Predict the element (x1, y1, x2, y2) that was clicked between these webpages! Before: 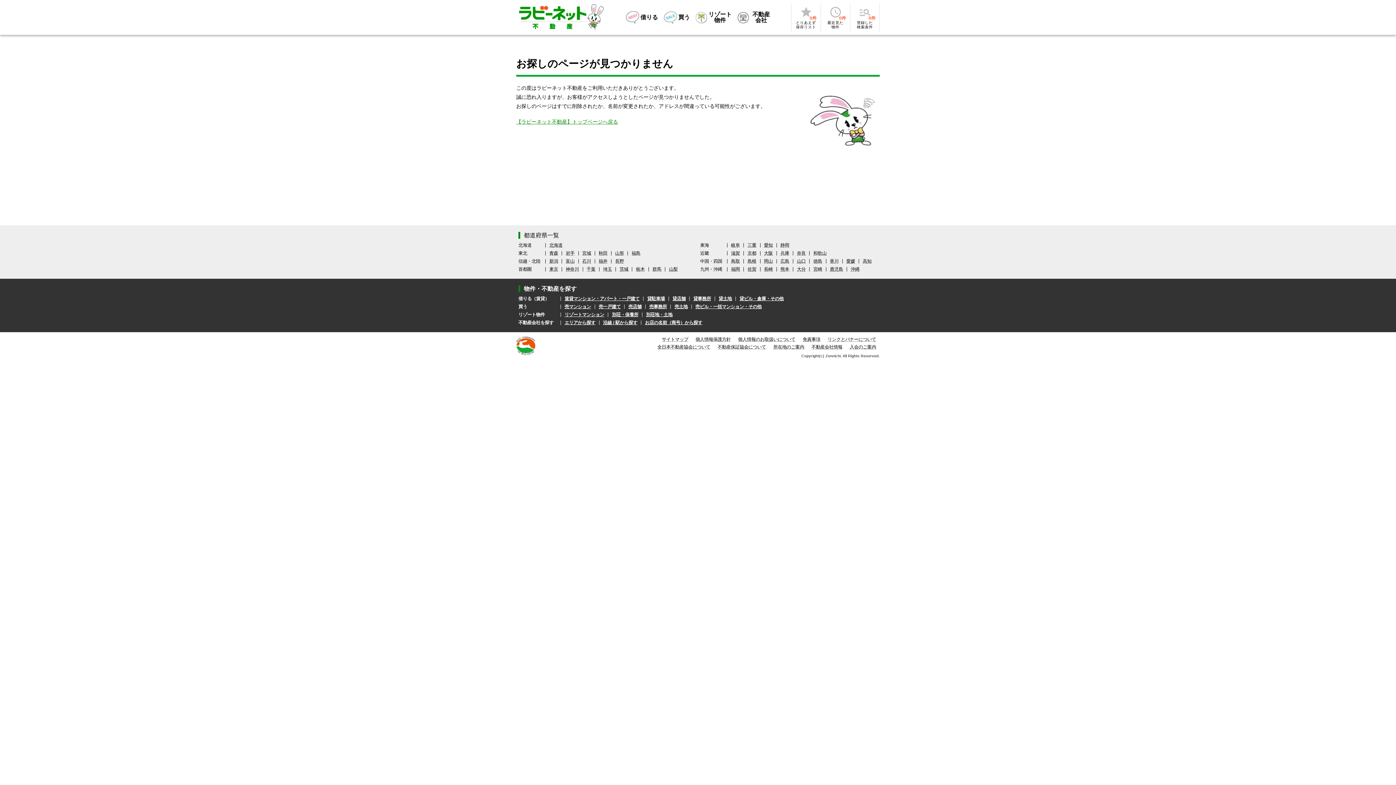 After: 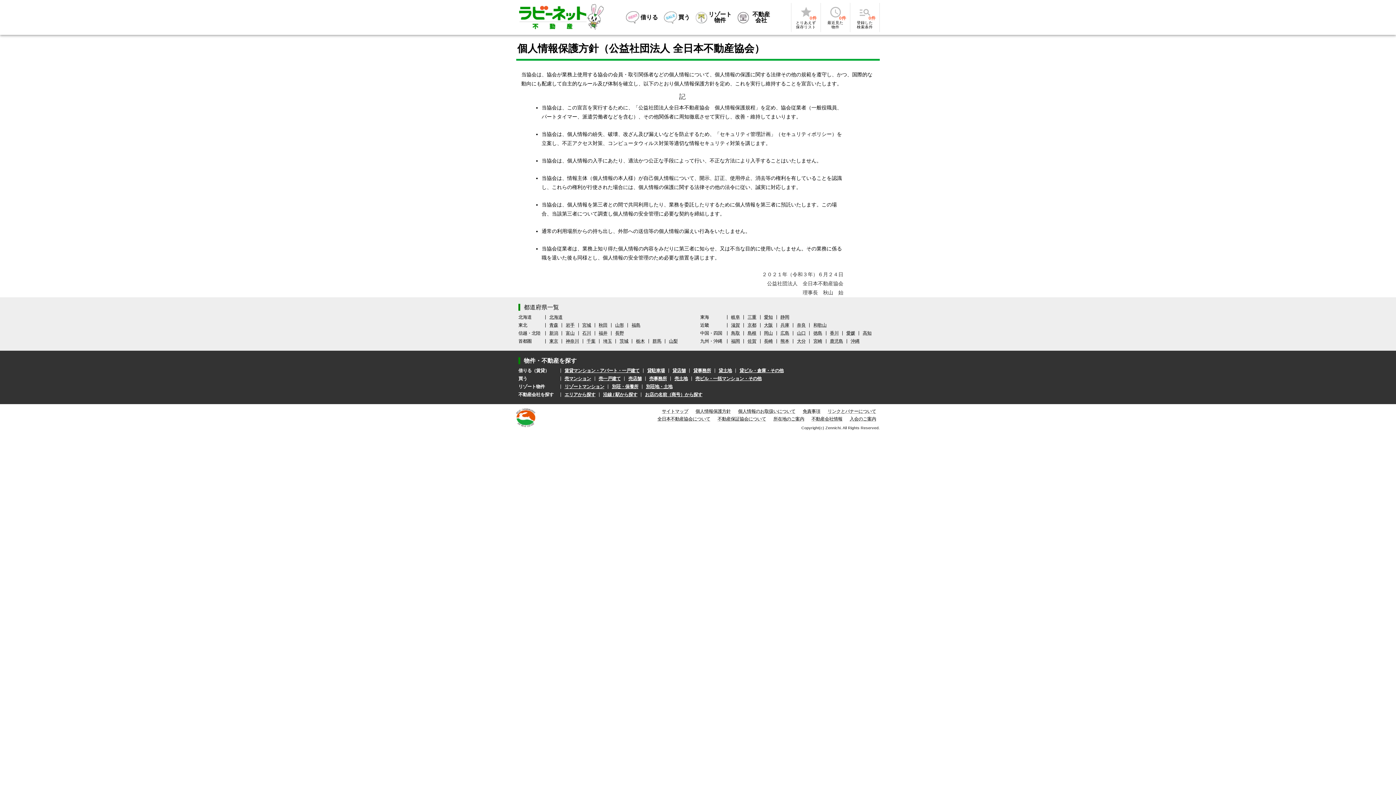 Action: bbox: (695, 336, 731, 342) label: 個人情報保護方針